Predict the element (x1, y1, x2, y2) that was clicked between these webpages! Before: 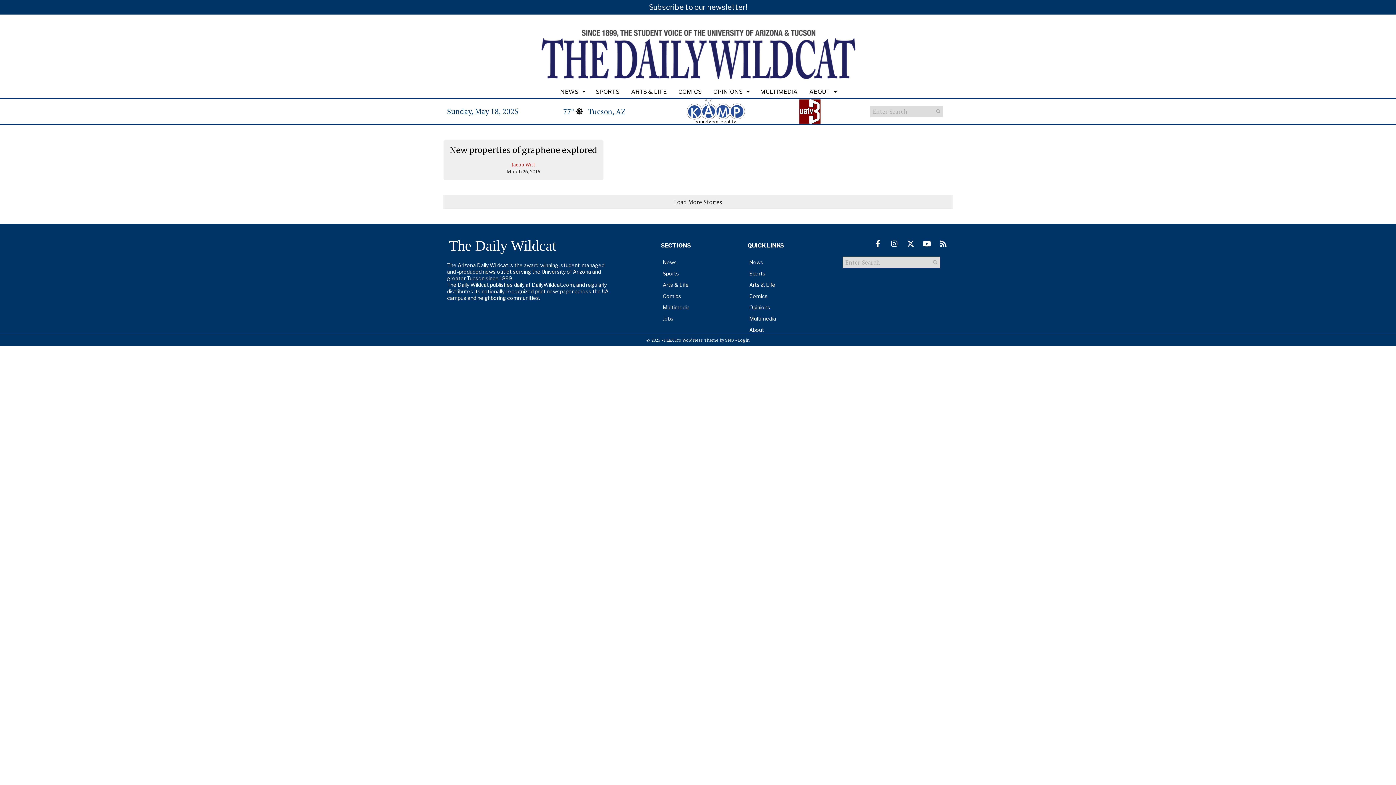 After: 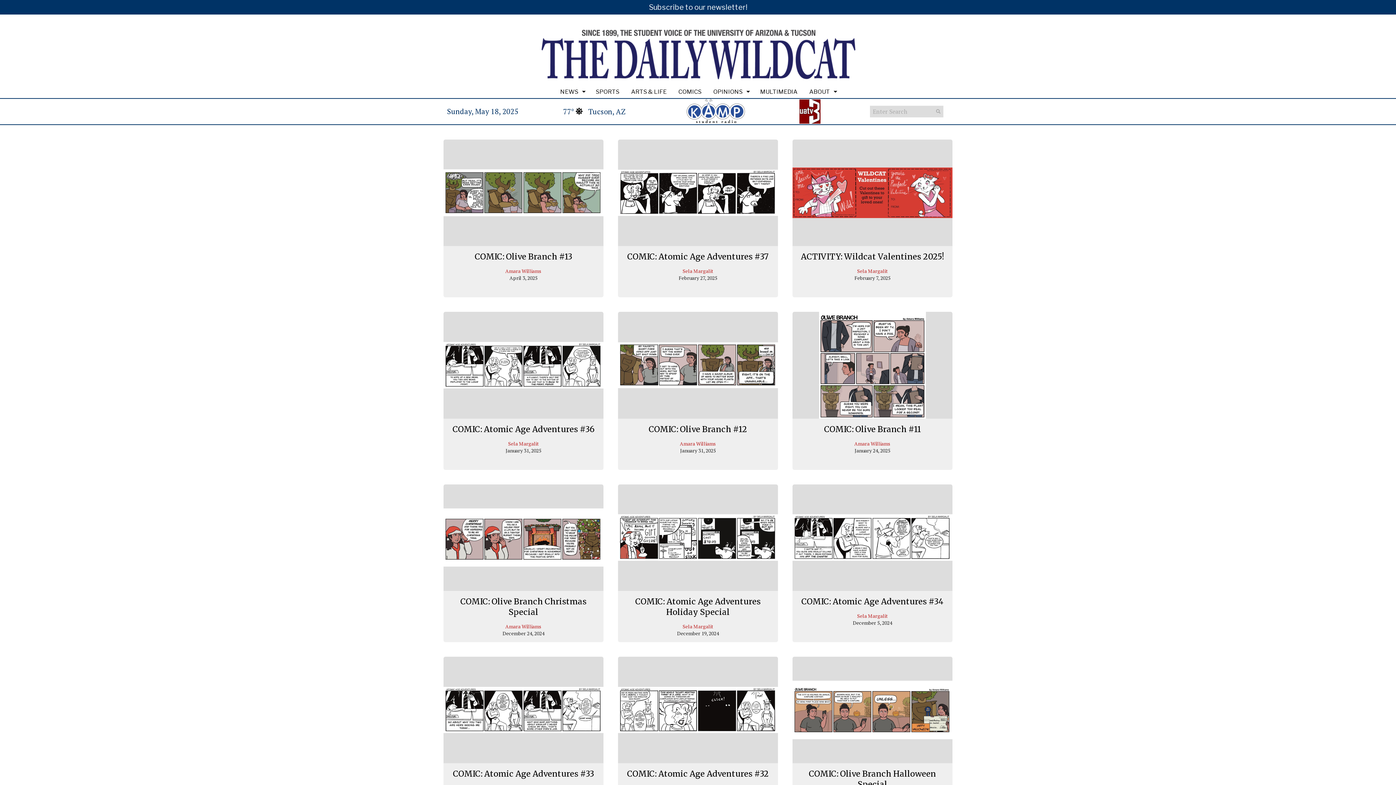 Action: label: COMICS bbox: (672, 85, 707, 98)